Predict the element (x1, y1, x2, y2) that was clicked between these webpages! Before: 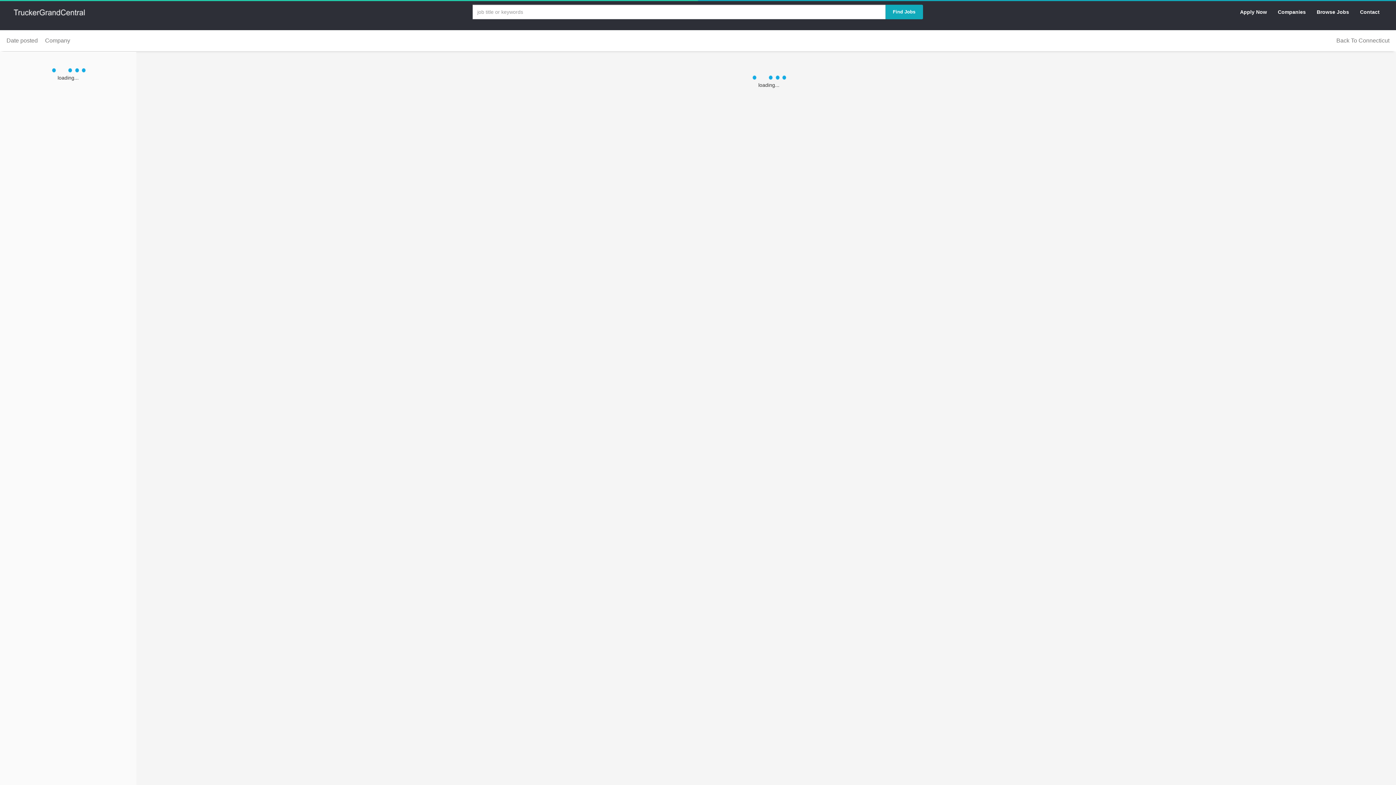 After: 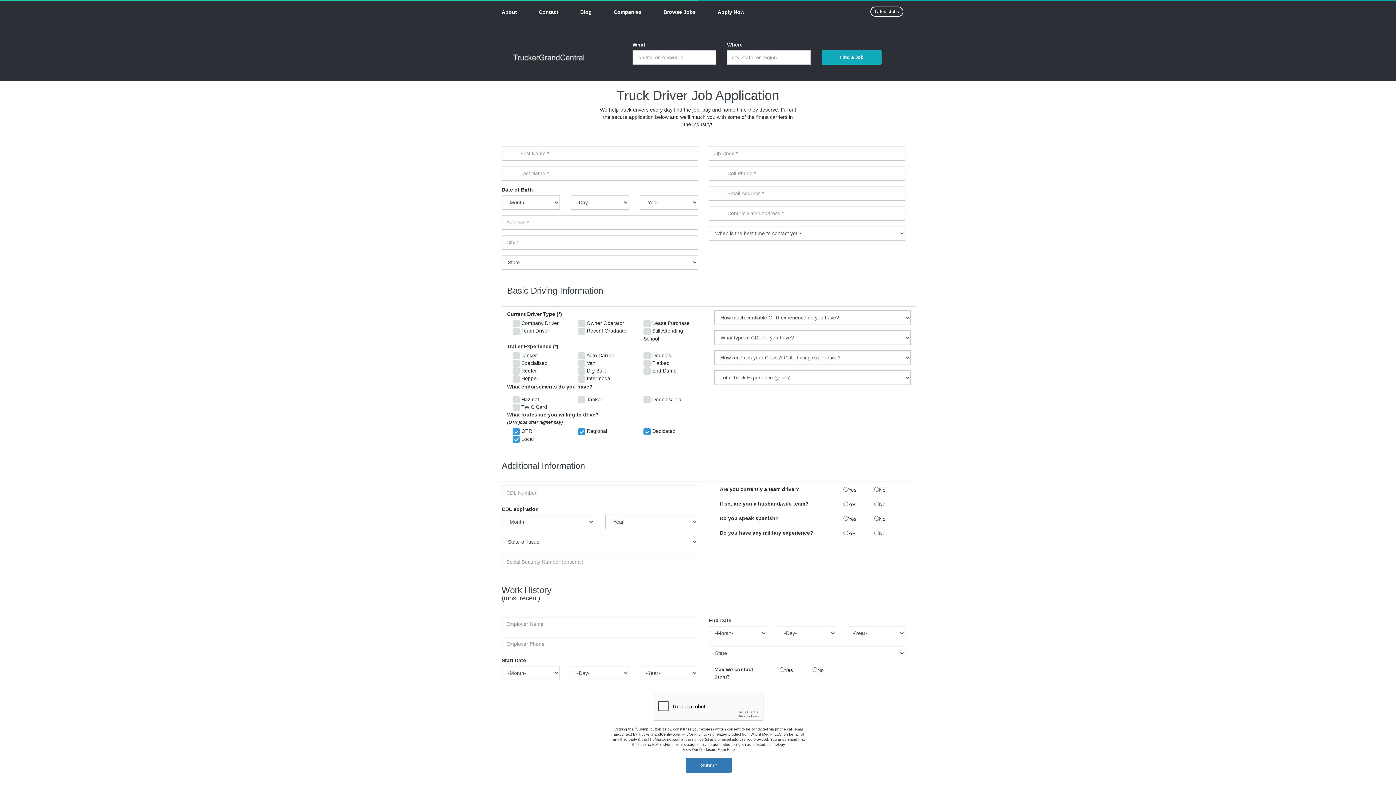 Action: label: Apply Now bbox: (1234, 4, 1272, 19)